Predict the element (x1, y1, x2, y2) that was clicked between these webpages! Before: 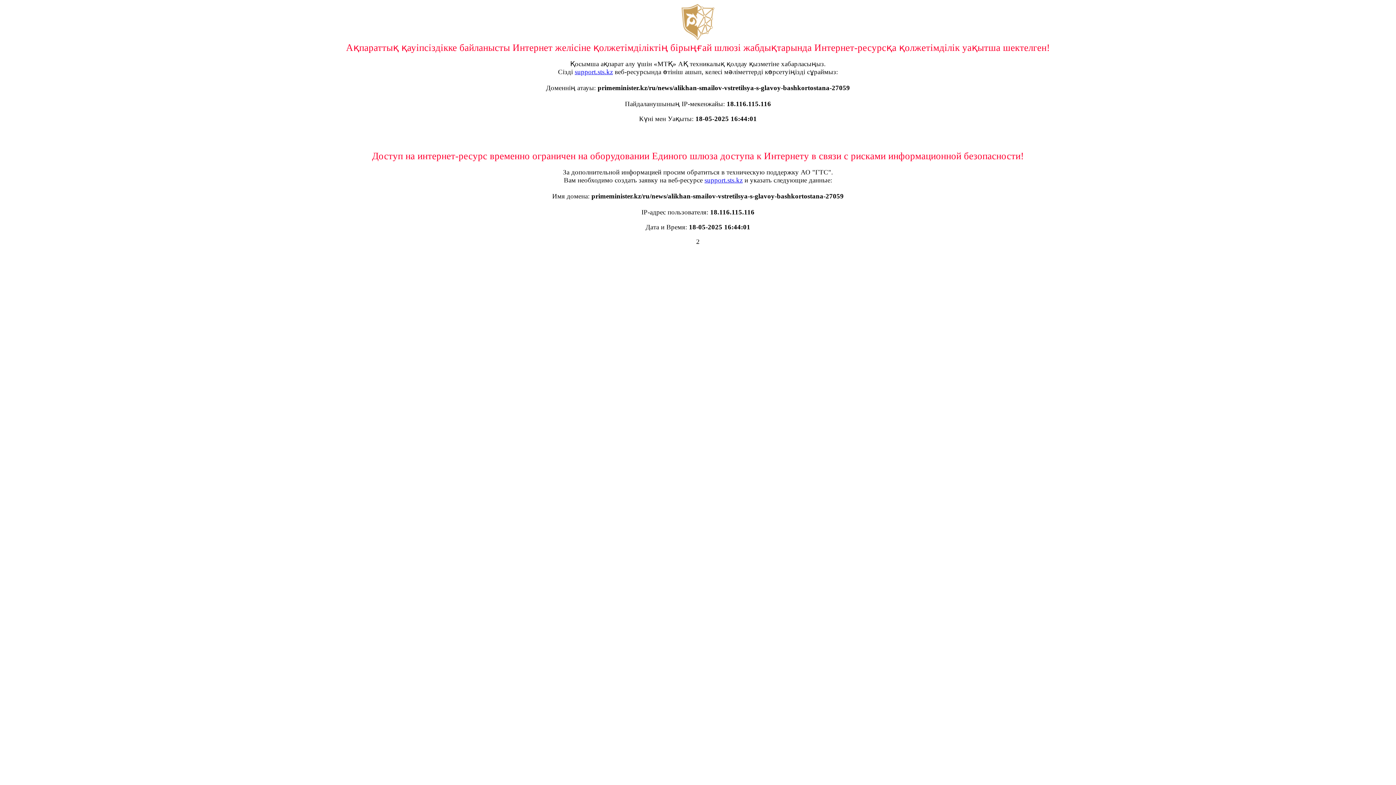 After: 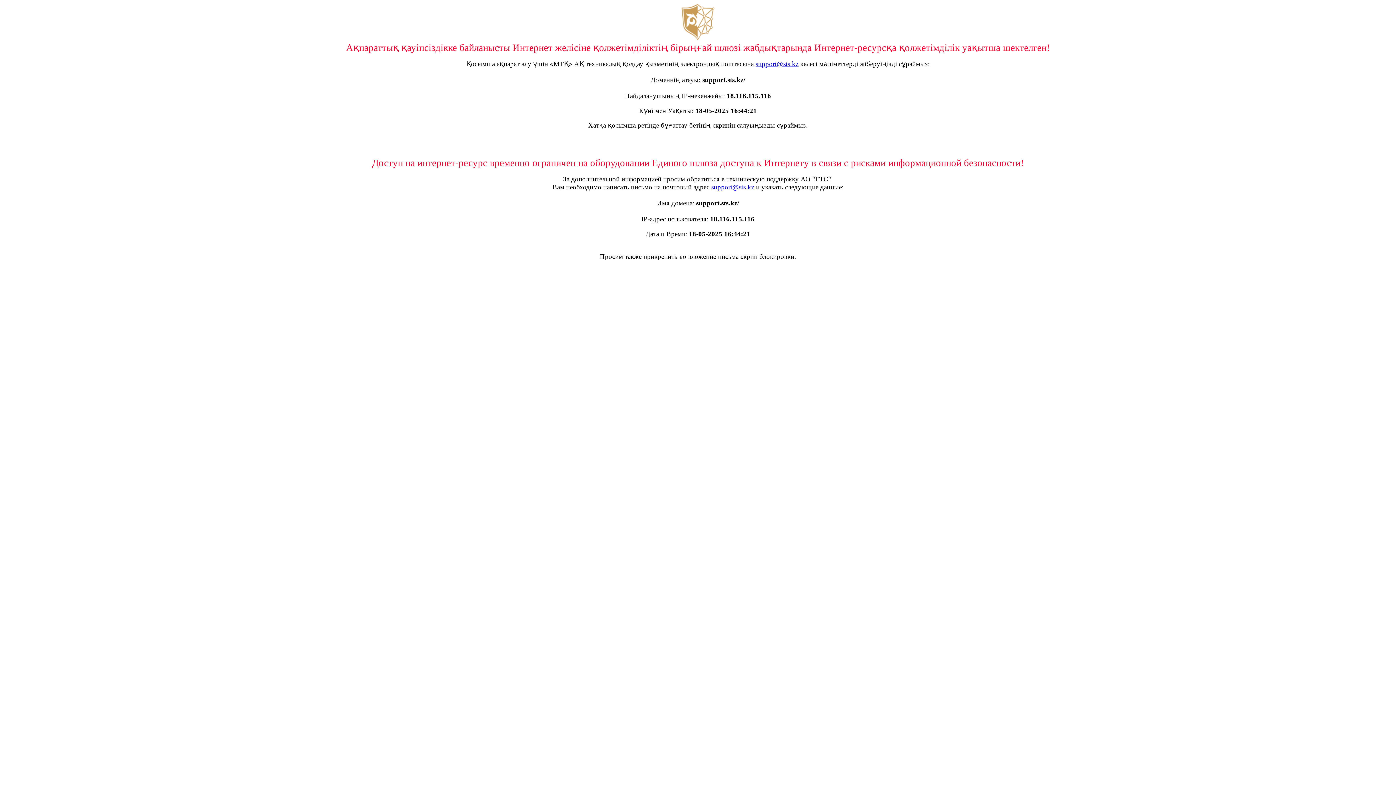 Action: bbox: (704, 176, 742, 184) label: support.sts.kz